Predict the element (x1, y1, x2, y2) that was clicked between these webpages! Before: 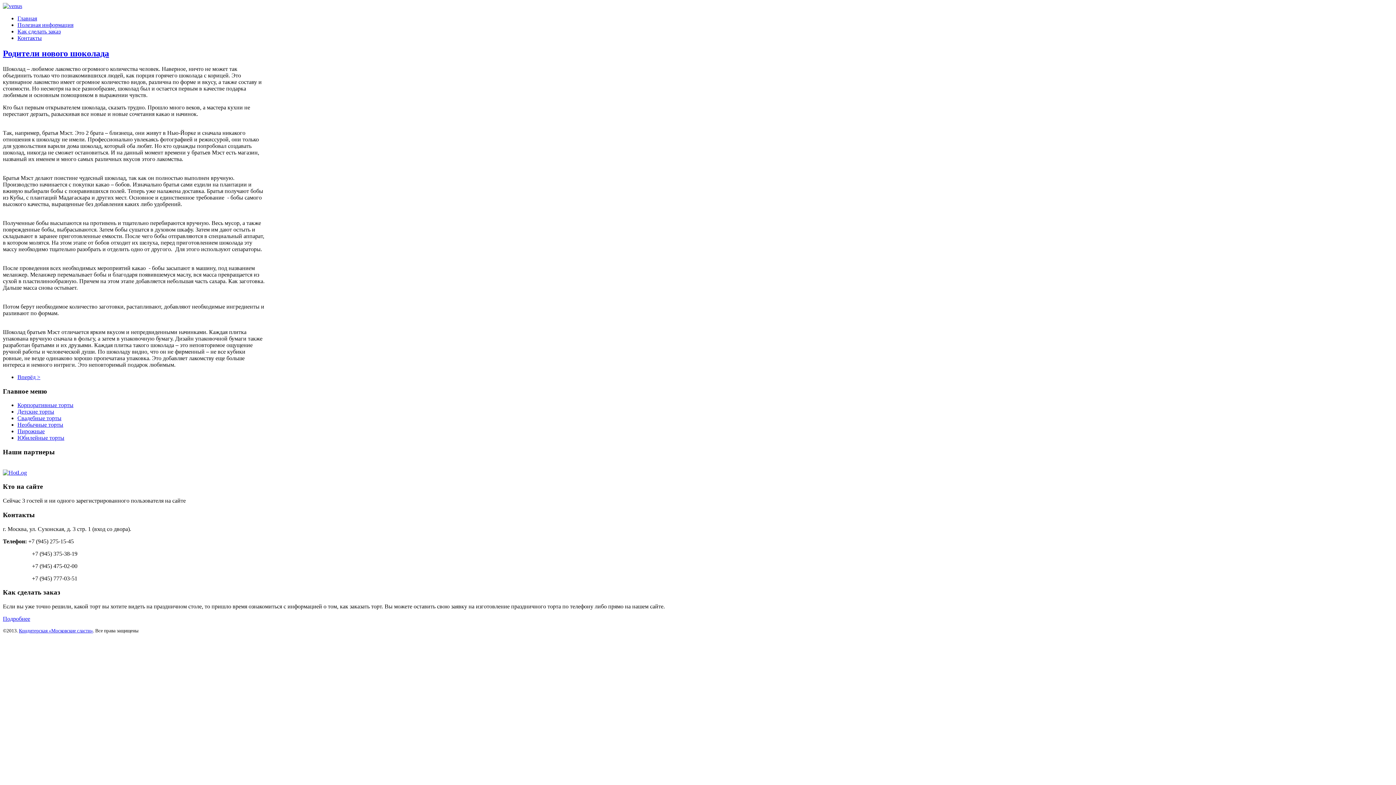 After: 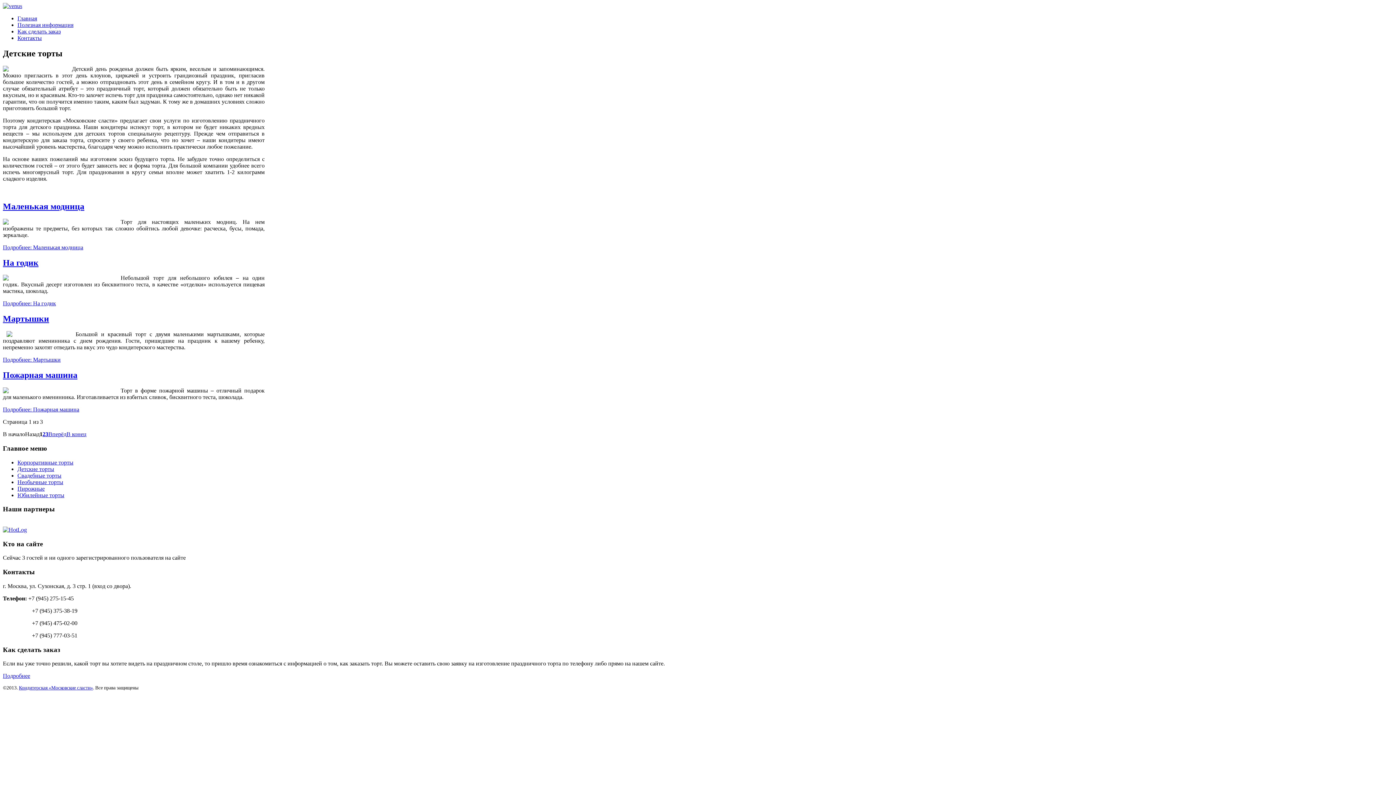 Action: label: Детские торты bbox: (17, 408, 54, 415)